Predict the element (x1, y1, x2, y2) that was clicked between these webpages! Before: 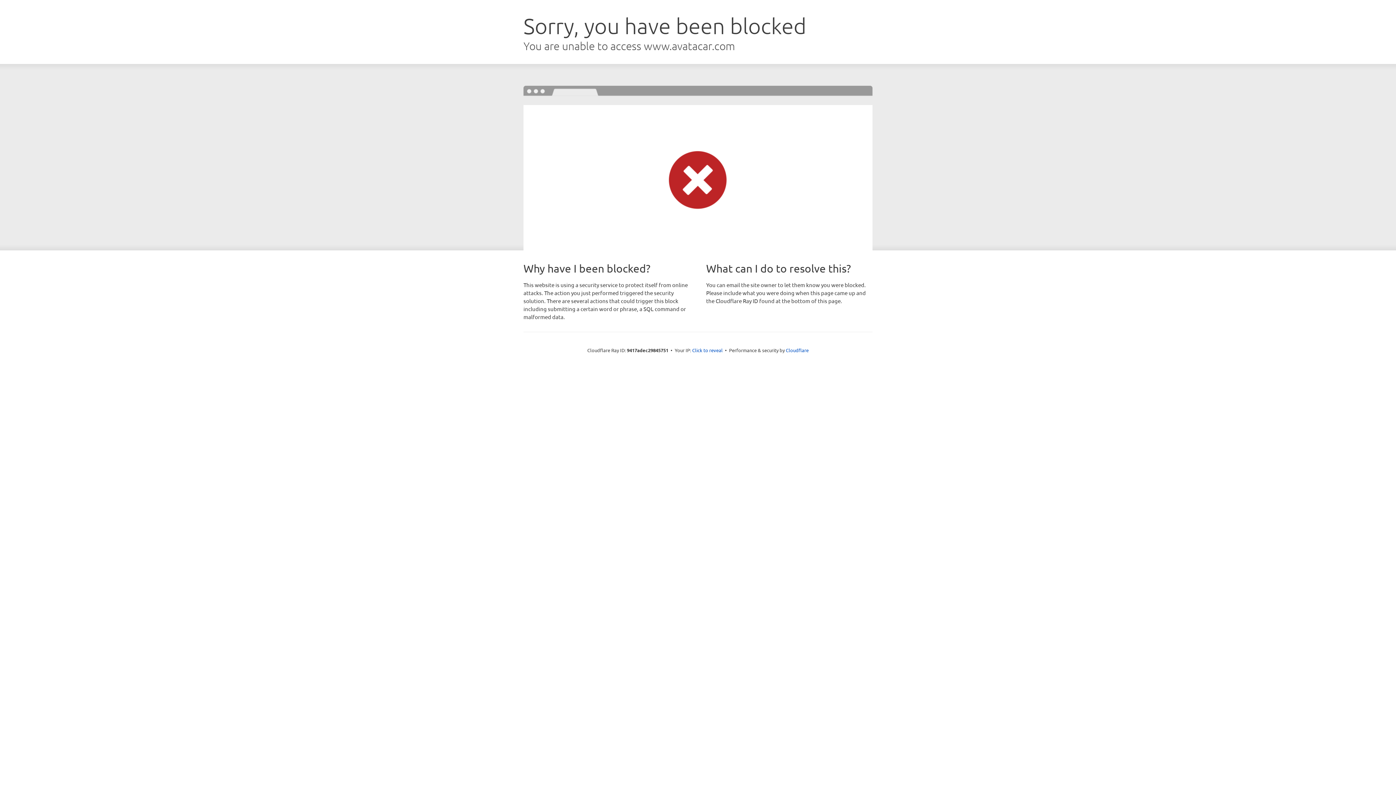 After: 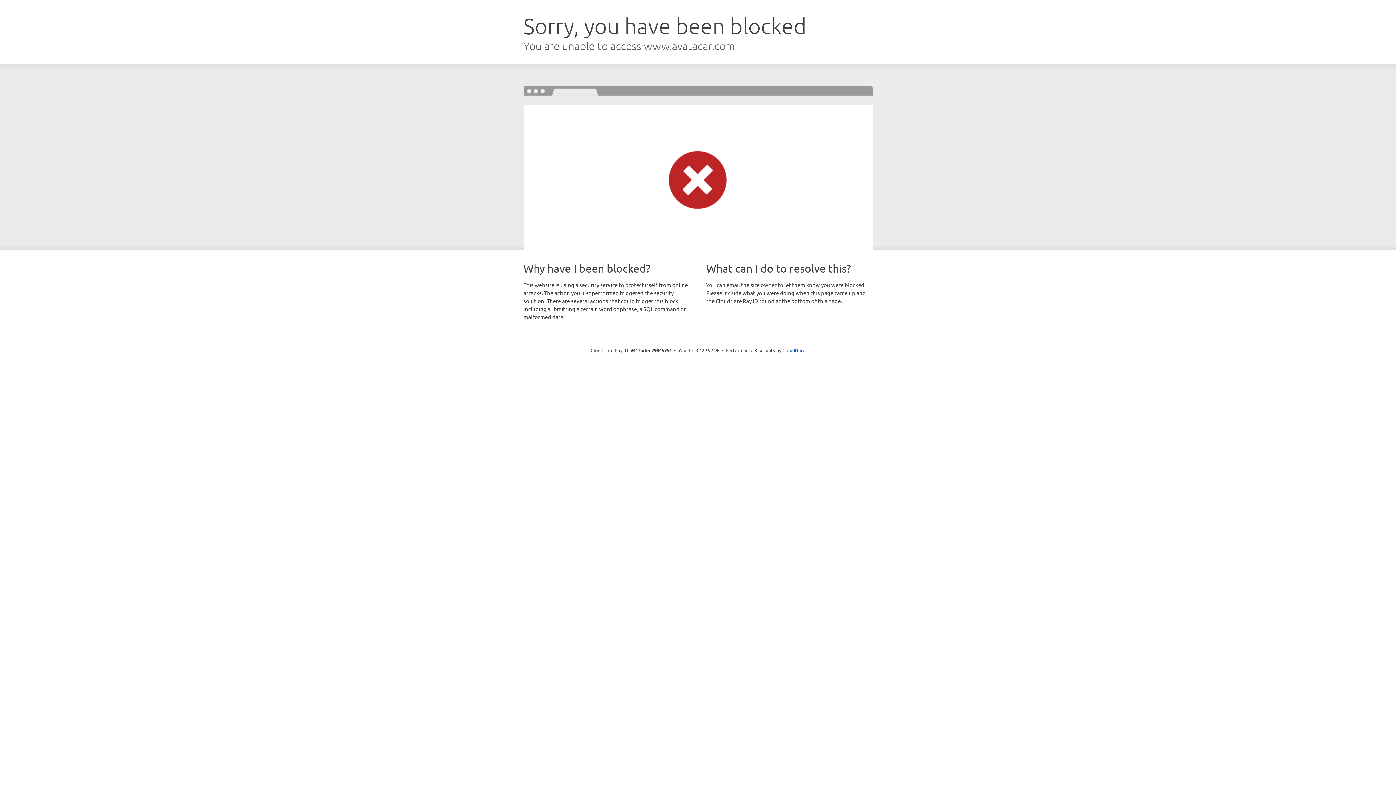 Action: bbox: (692, 346, 722, 353) label: Click to reveal